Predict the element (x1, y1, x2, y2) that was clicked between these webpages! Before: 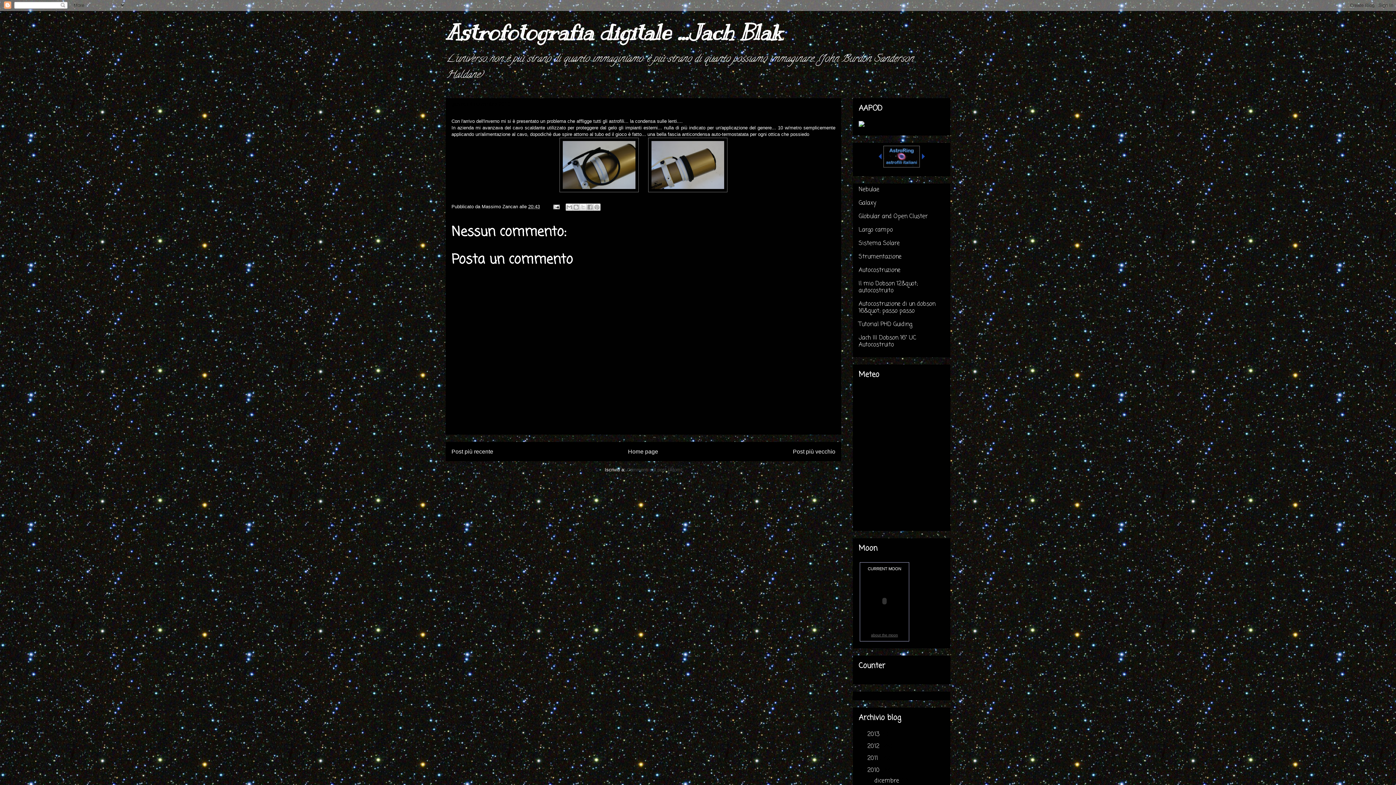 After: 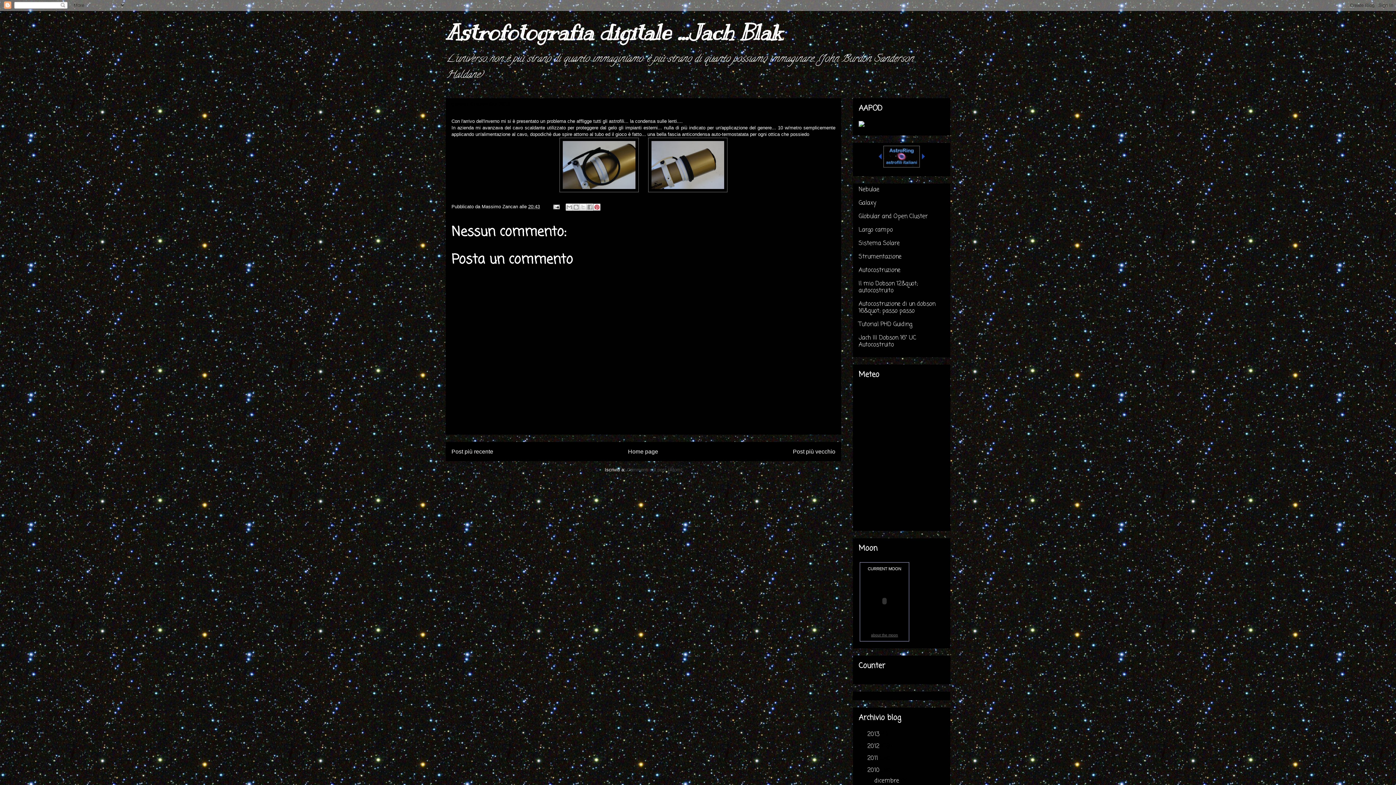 Action: label: Condividi su Pinterest bbox: (593, 203, 600, 210)